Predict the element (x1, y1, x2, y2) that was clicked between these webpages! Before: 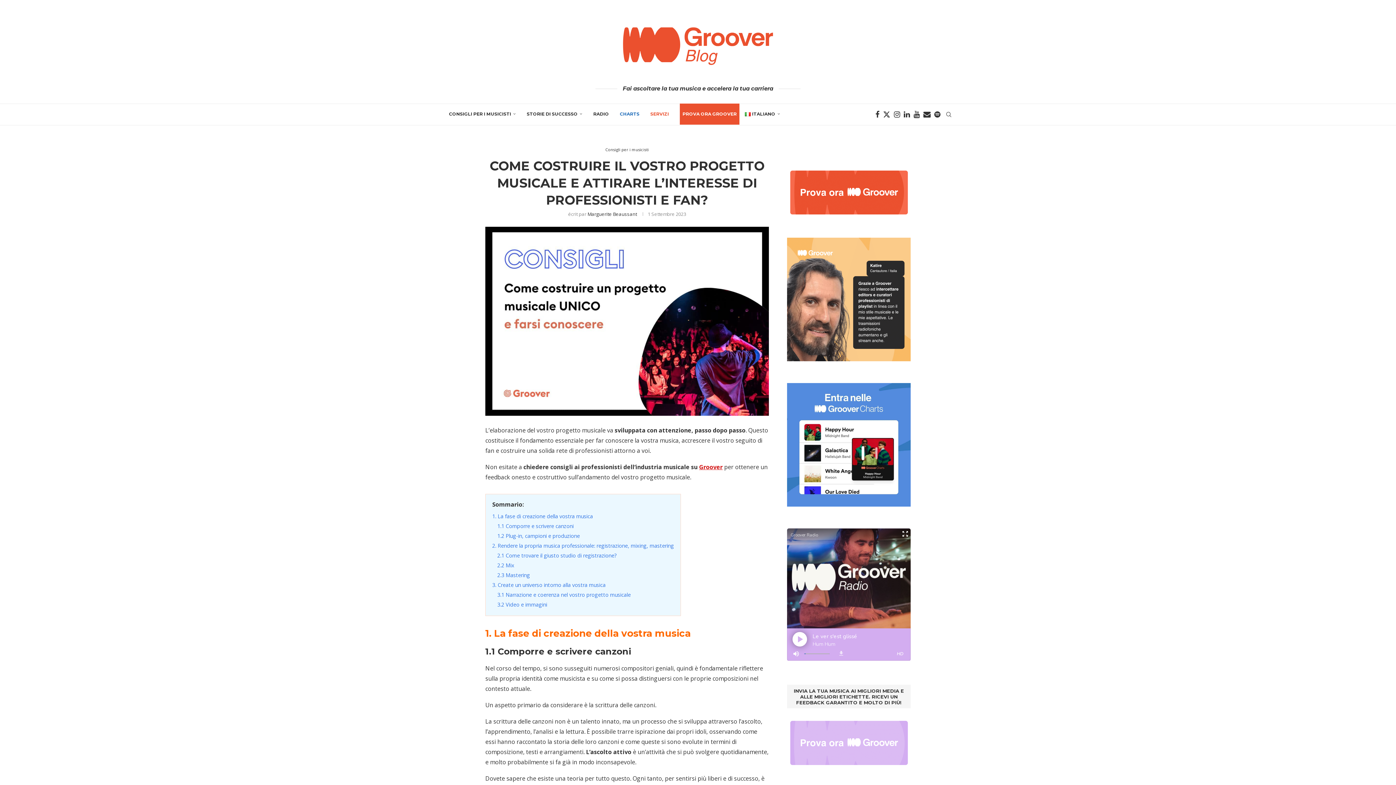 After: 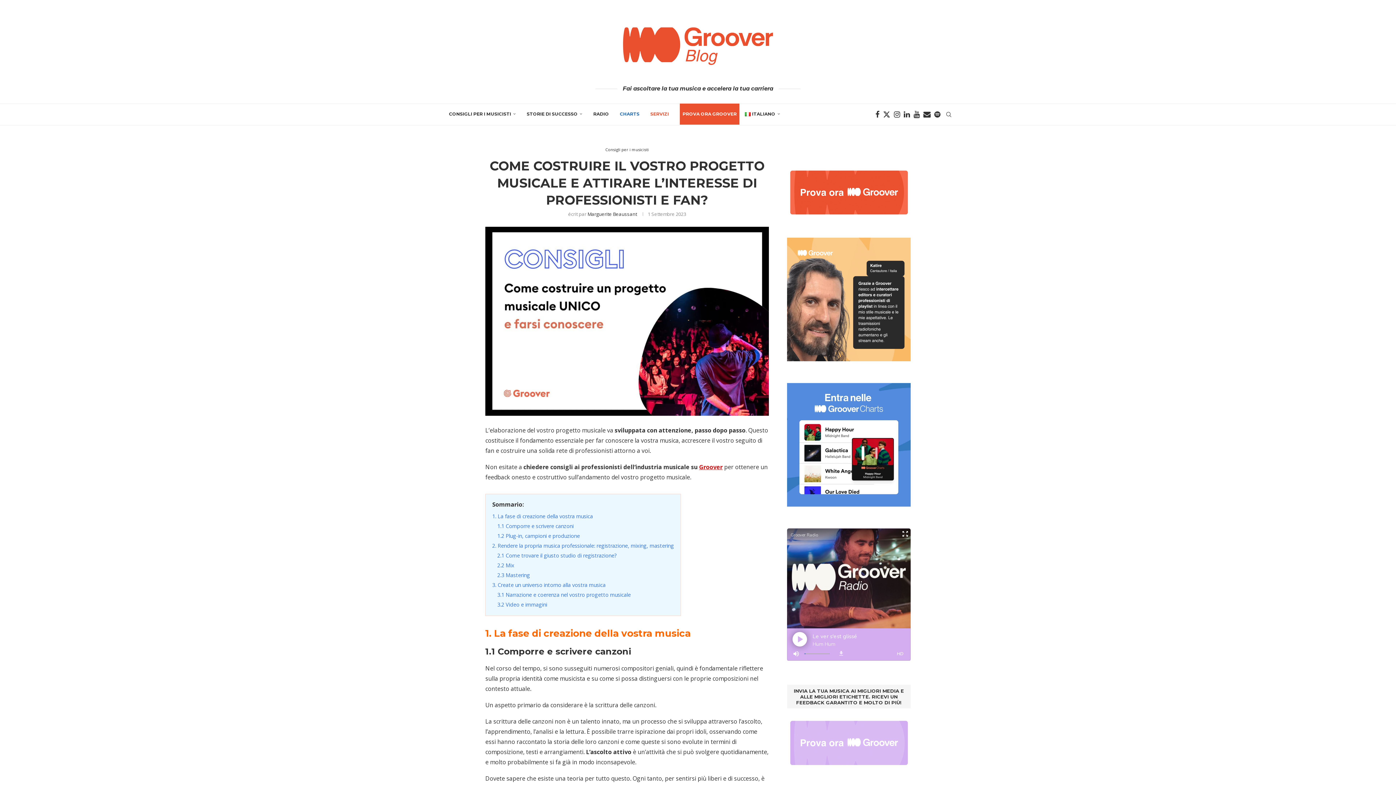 Action: bbox: (787, 383, 910, 391)